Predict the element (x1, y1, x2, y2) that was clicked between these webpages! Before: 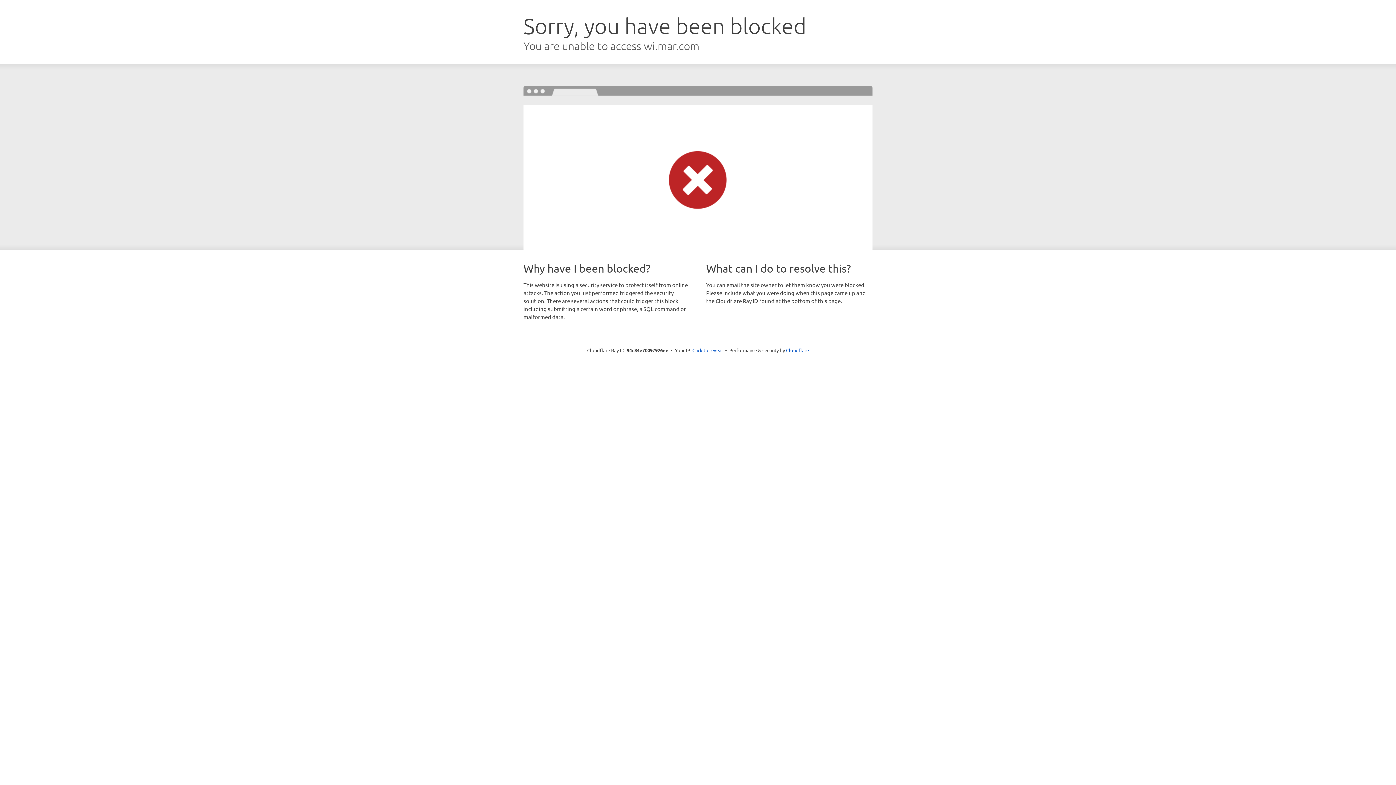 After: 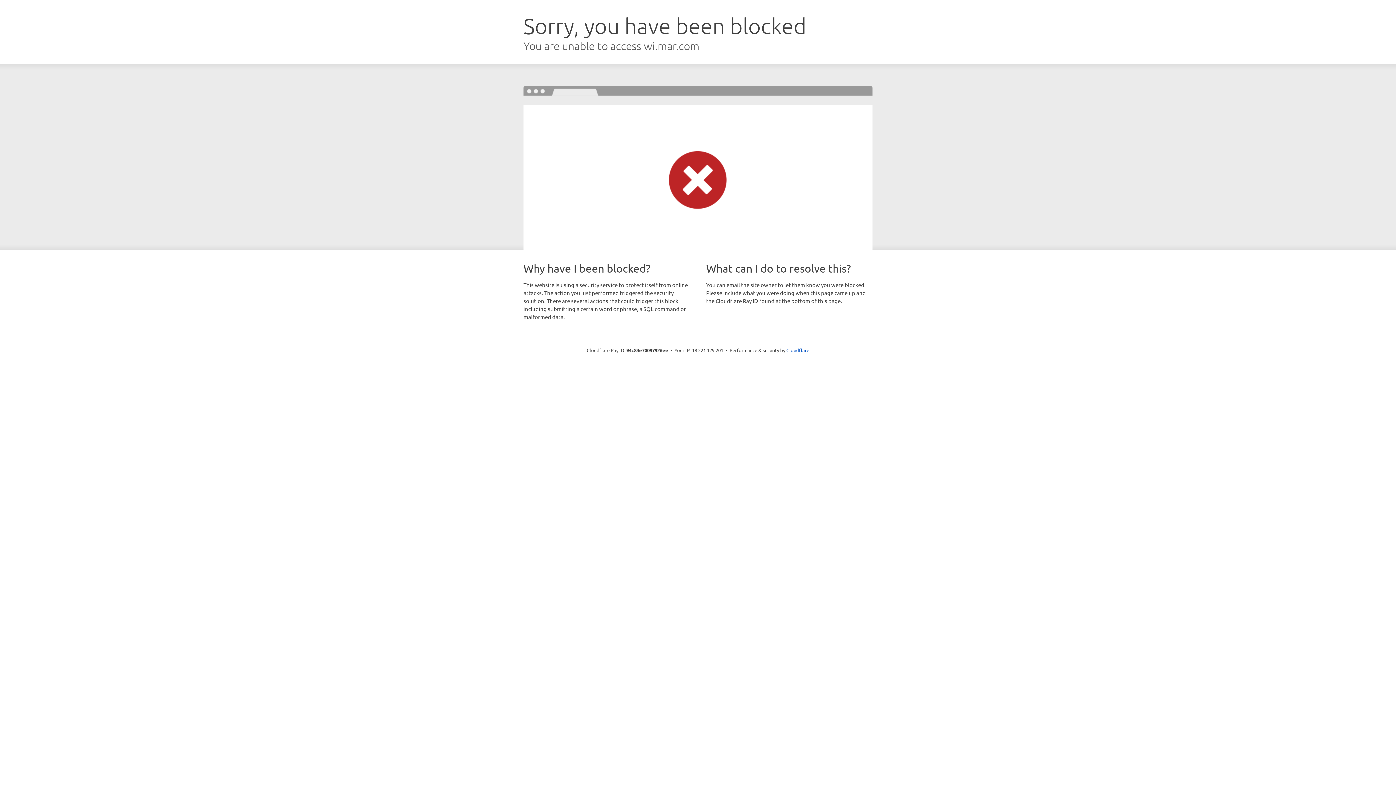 Action: label: Click to reveal bbox: (692, 346, 723, 353)